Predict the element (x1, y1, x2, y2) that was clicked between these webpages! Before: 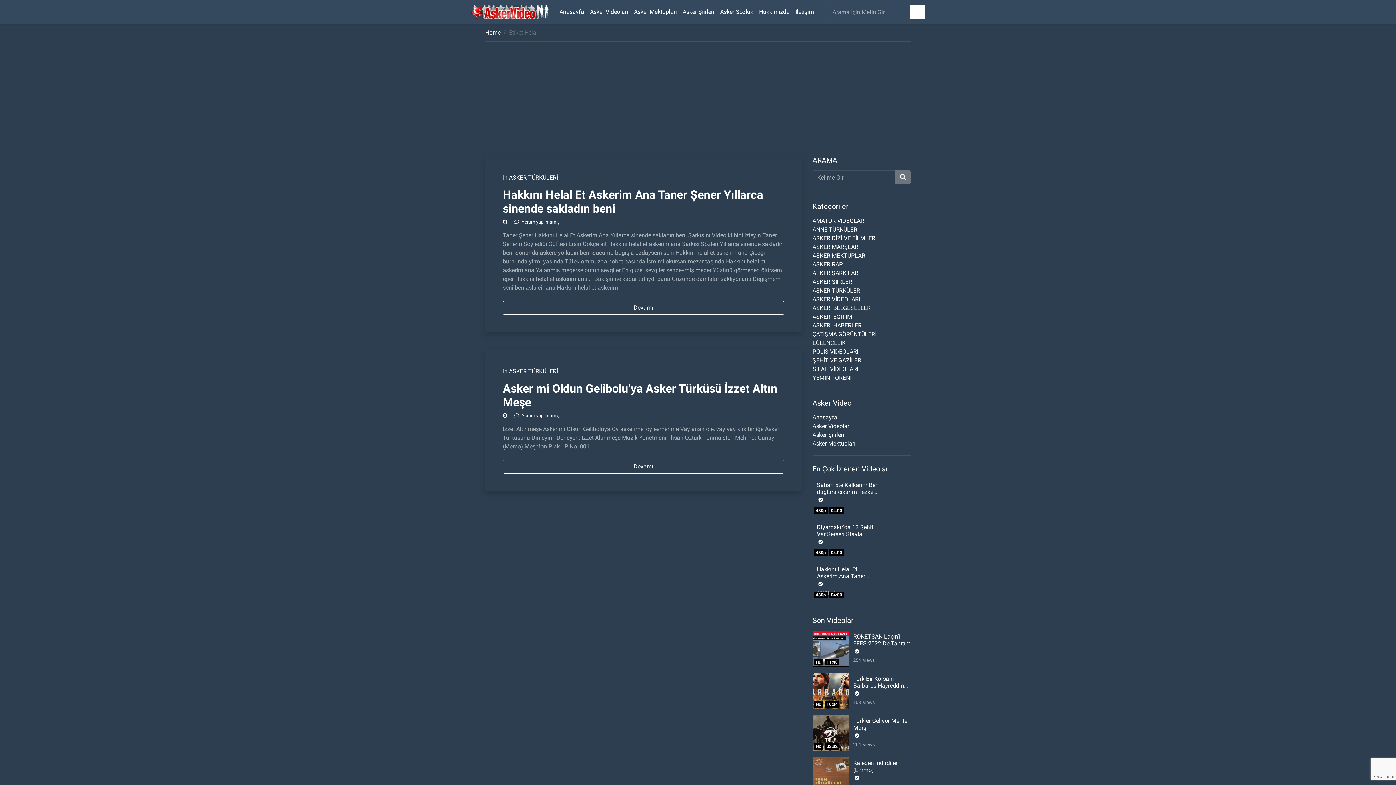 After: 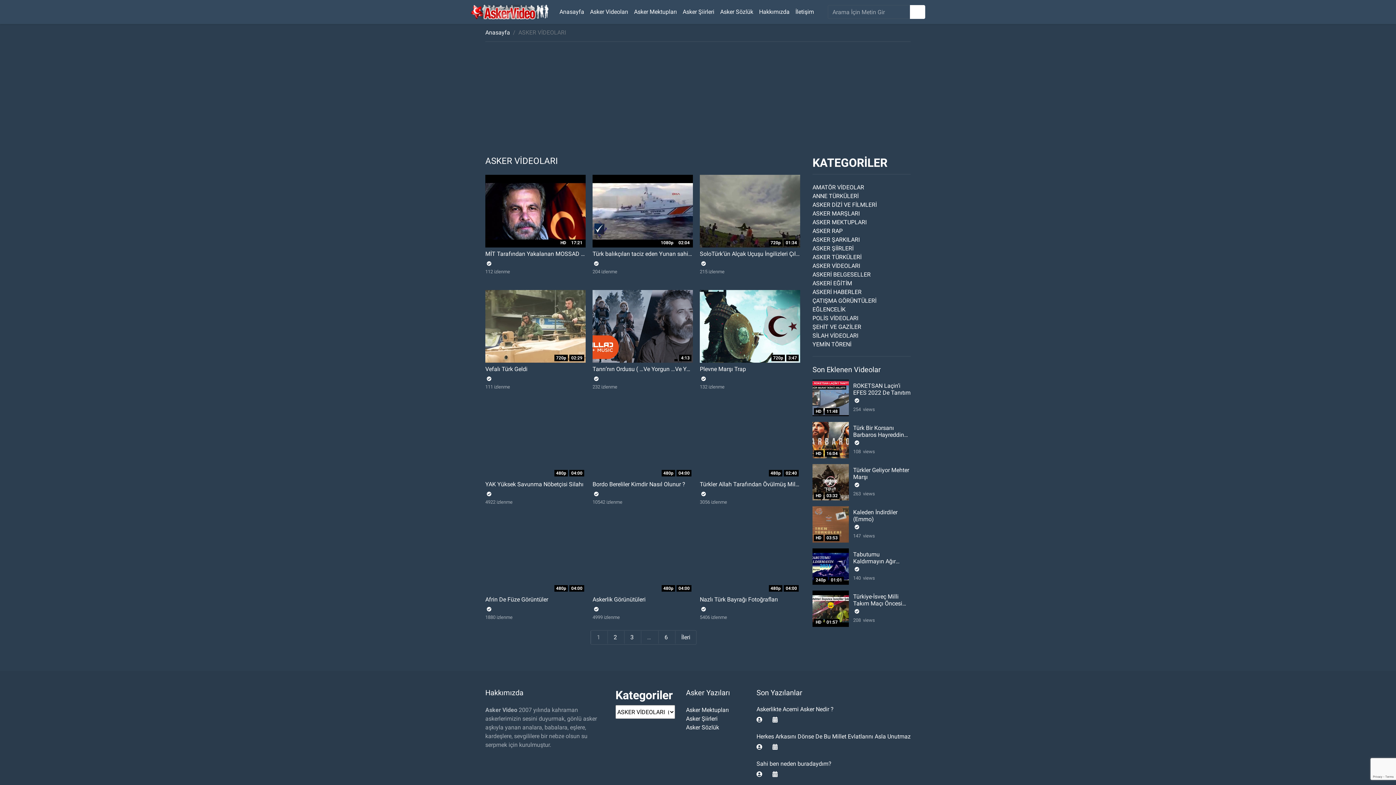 Action: label: ASKER VİDEOLARI bbox: (812, 296, 860, 302)